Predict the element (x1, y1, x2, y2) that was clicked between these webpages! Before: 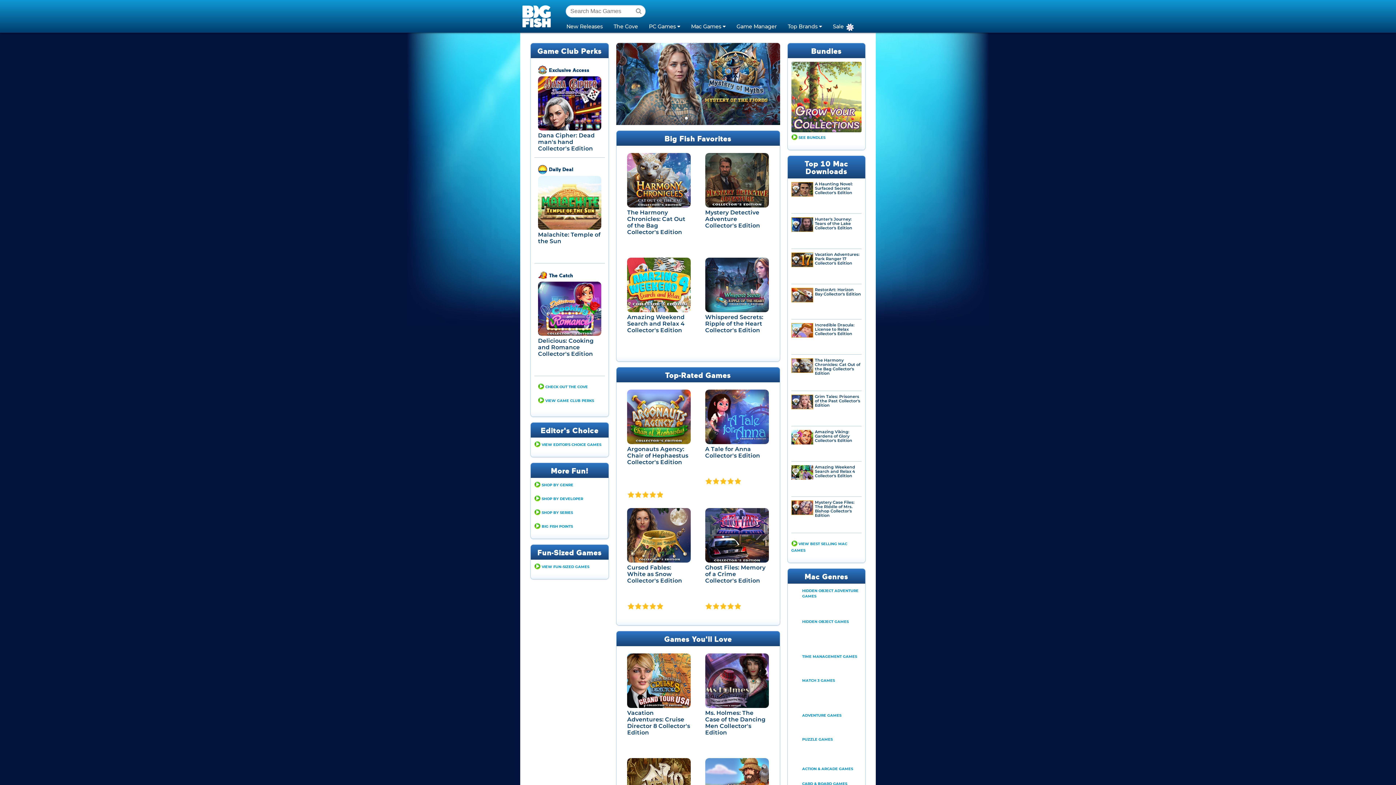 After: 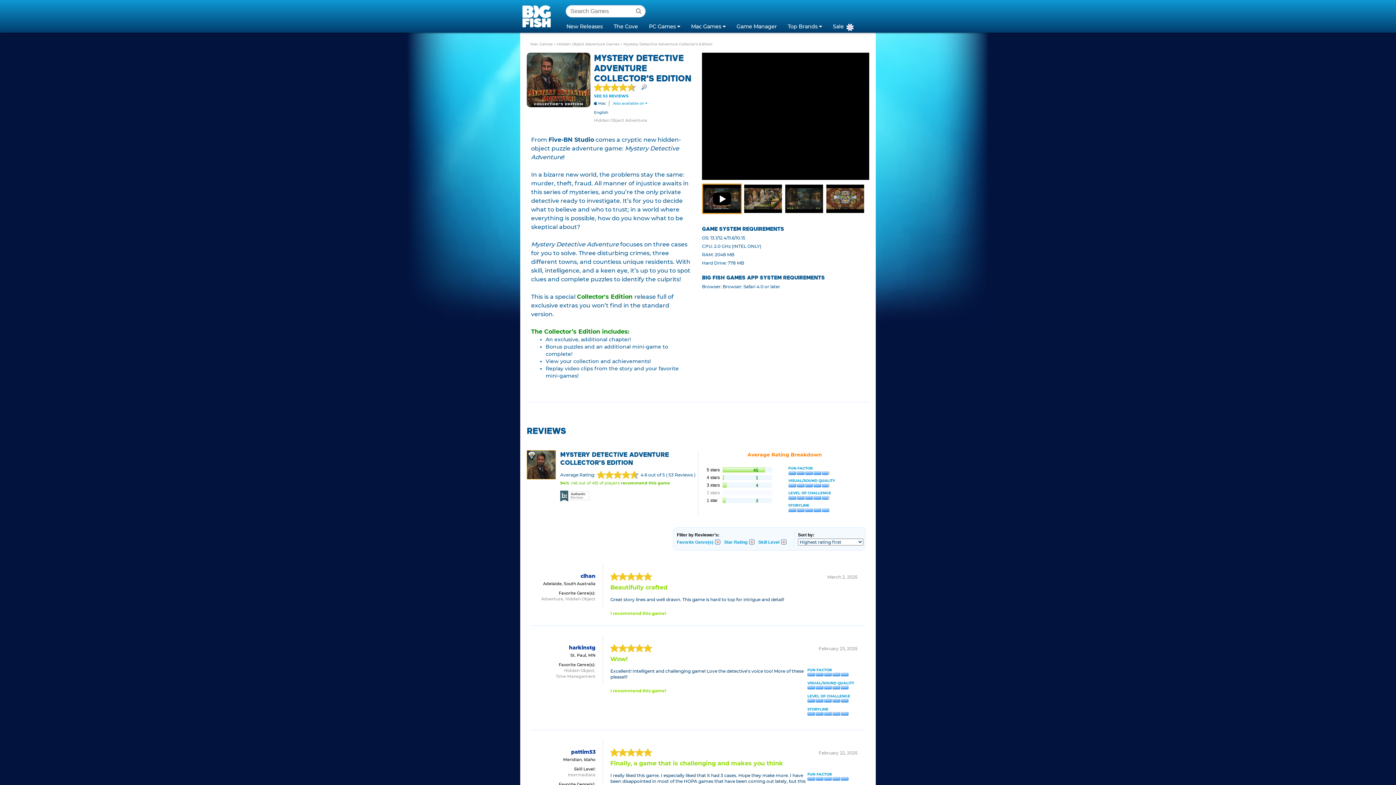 Action: bbox: (705, 209, 760, 229) label: Mystery Detective Adventure Collector's Edition